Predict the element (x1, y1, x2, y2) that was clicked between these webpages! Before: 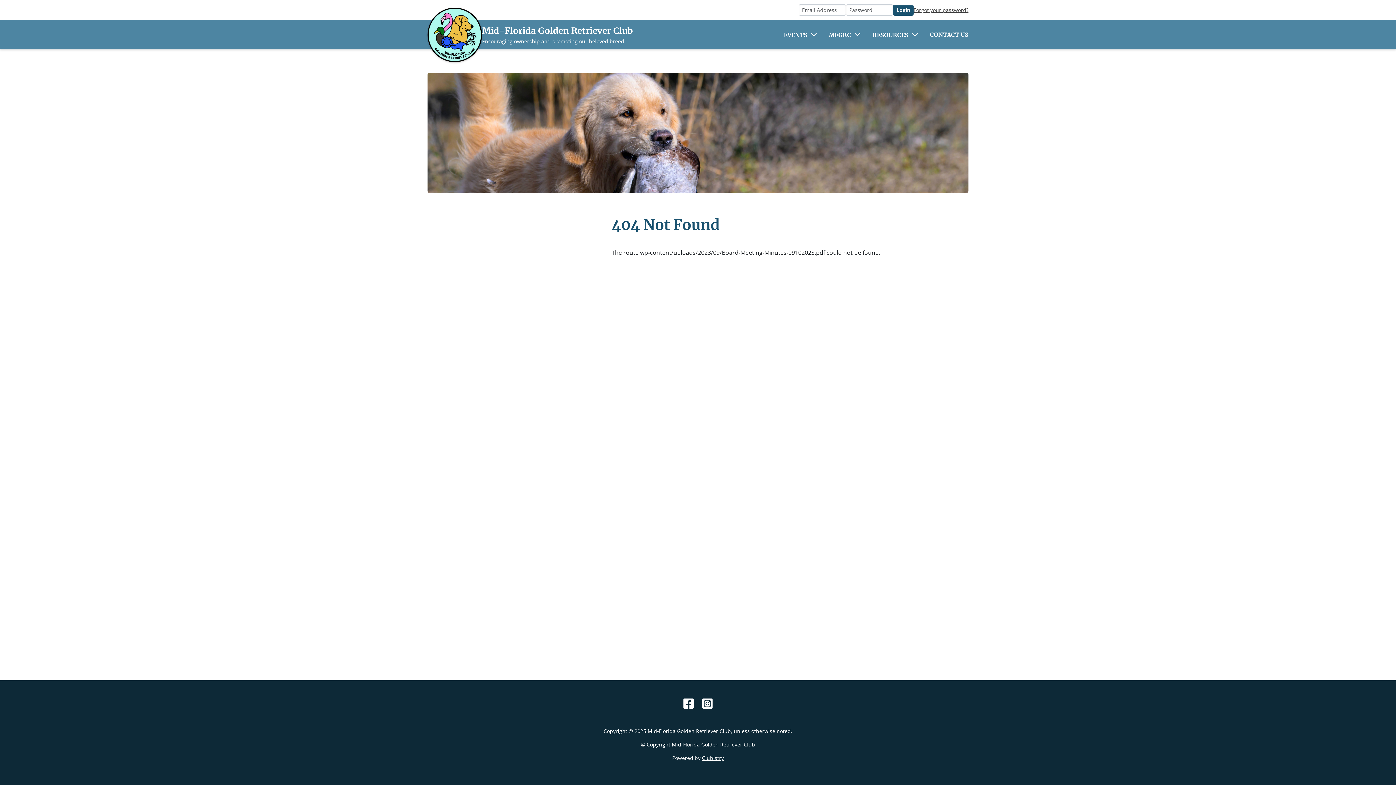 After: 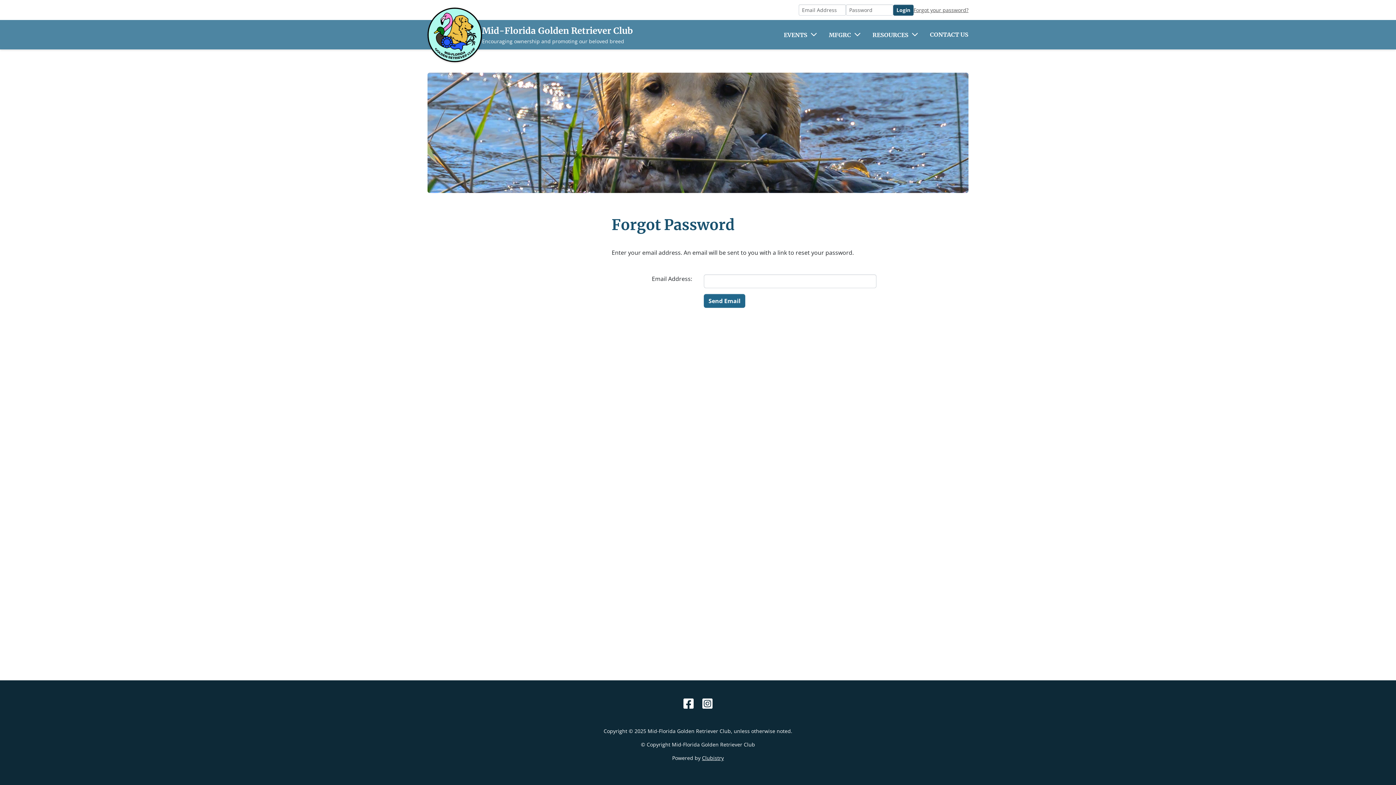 Action: label: Forgot your password? bbox: (913, 6, 968, 13)